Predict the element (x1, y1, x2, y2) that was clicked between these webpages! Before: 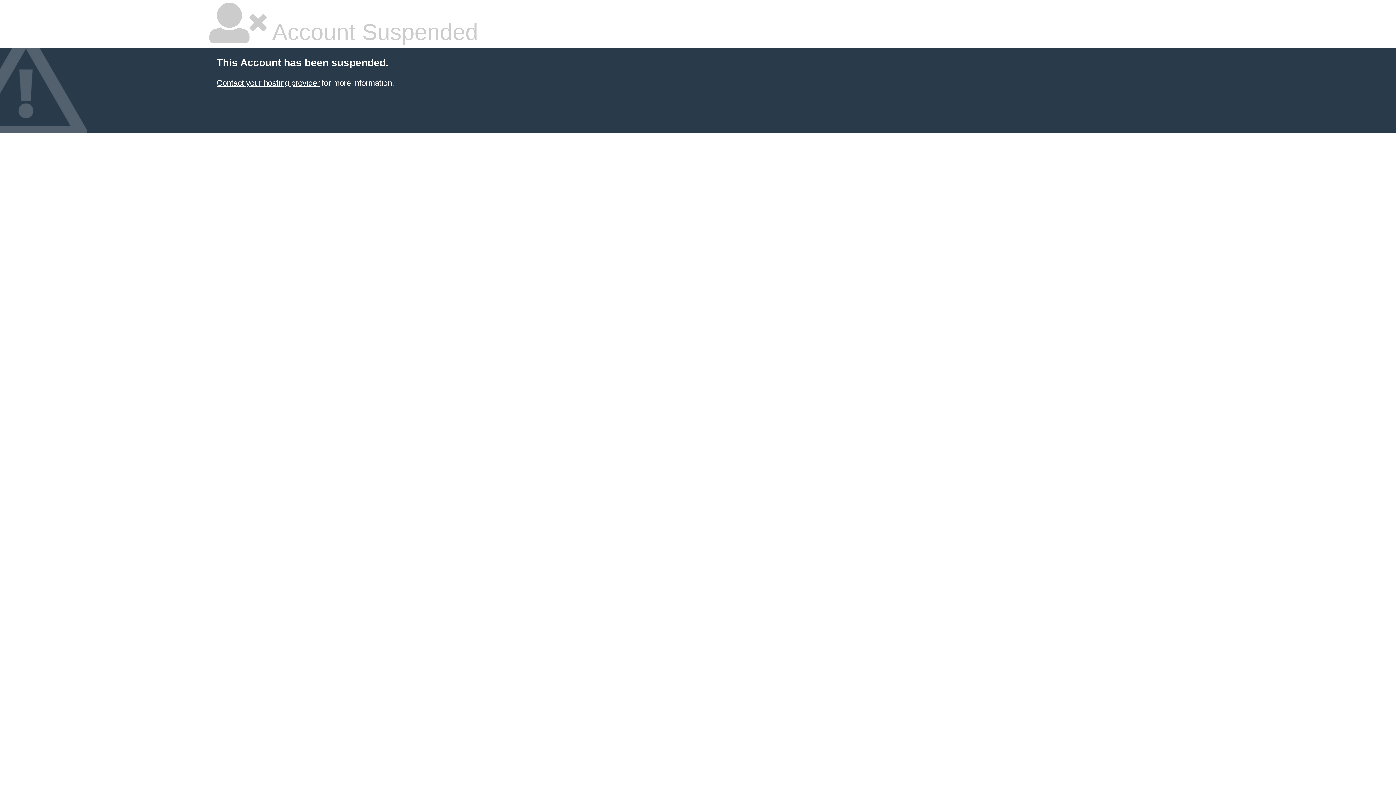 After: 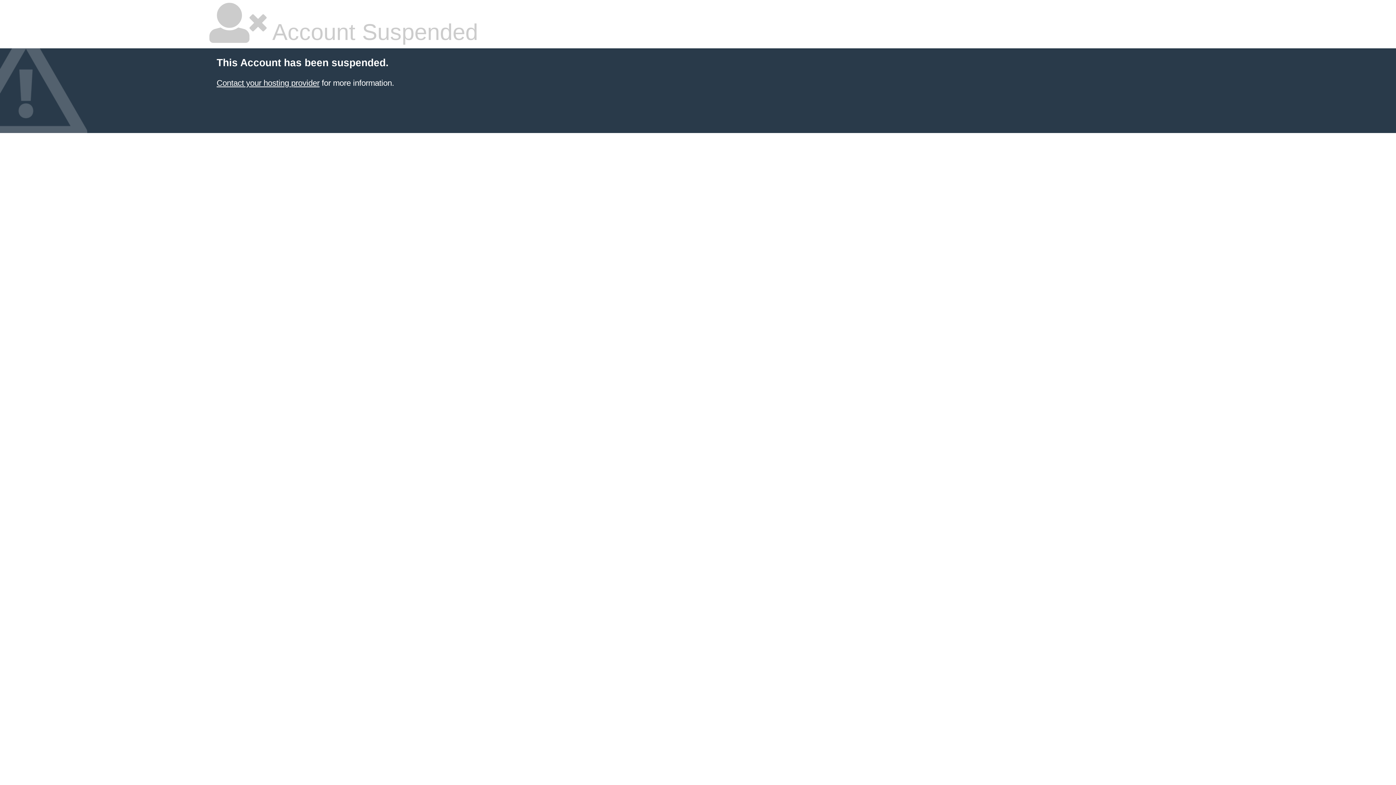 Action: label: Contact your hosting provider bbox: (216, 78, 319, 87)